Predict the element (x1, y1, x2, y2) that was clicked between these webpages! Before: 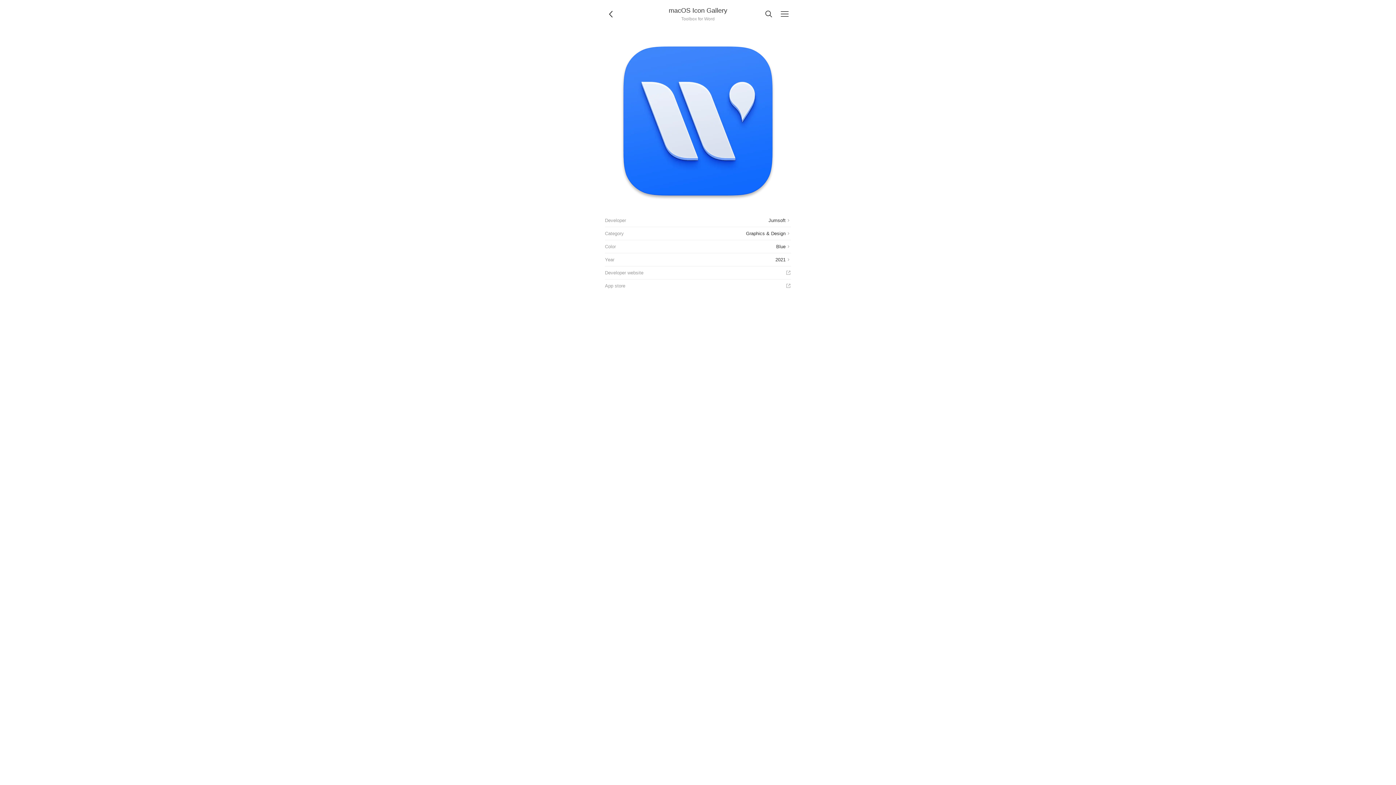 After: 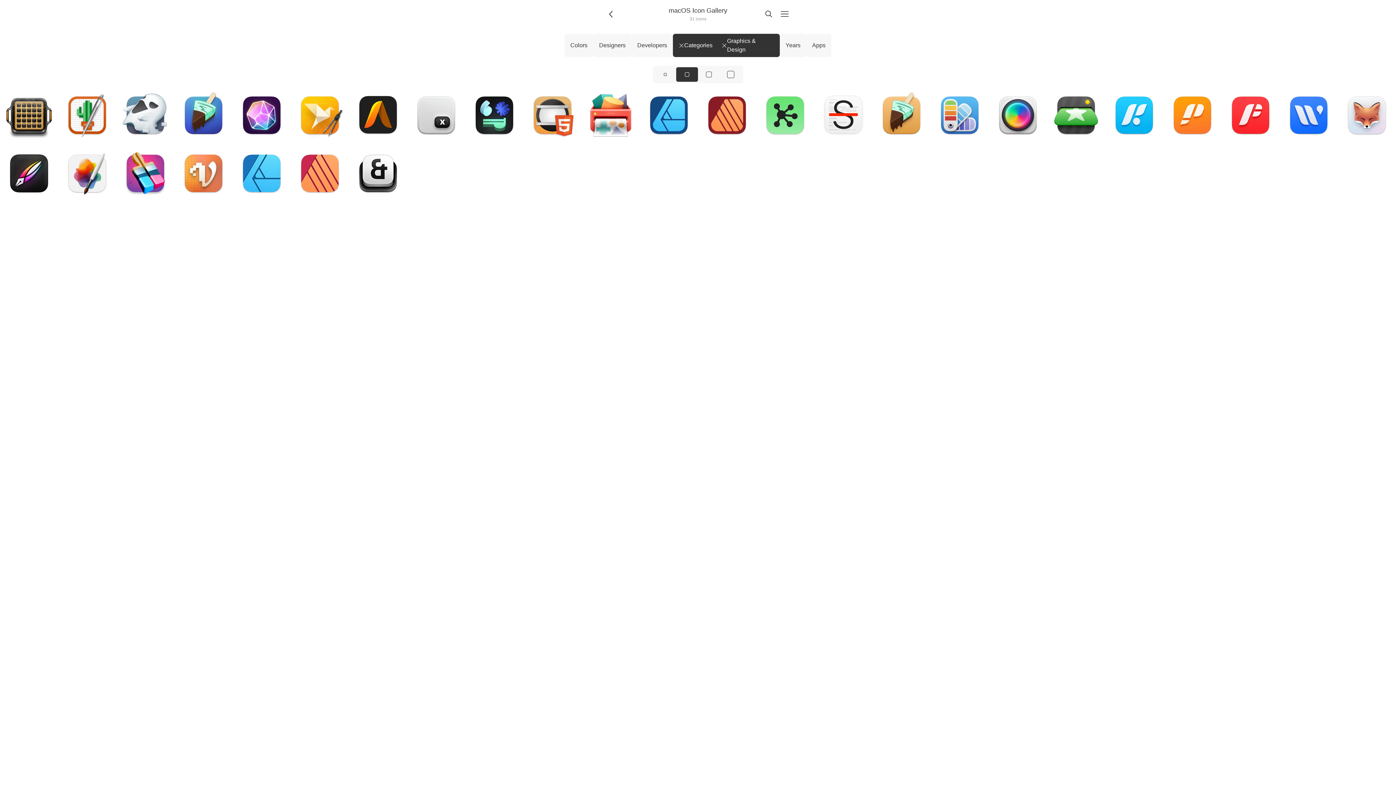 Action: label: Category
Graphics & Design bbox: (605, 227, 791, 240)